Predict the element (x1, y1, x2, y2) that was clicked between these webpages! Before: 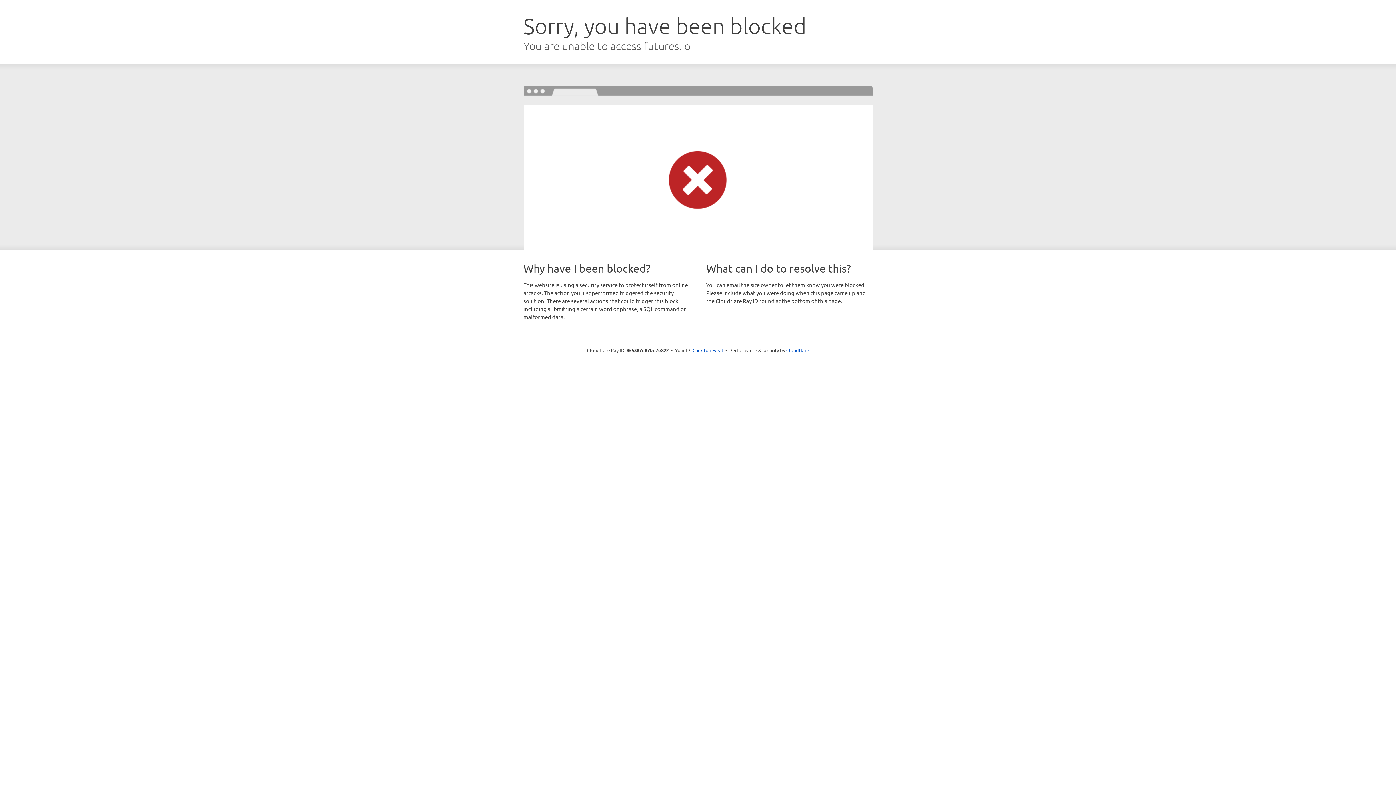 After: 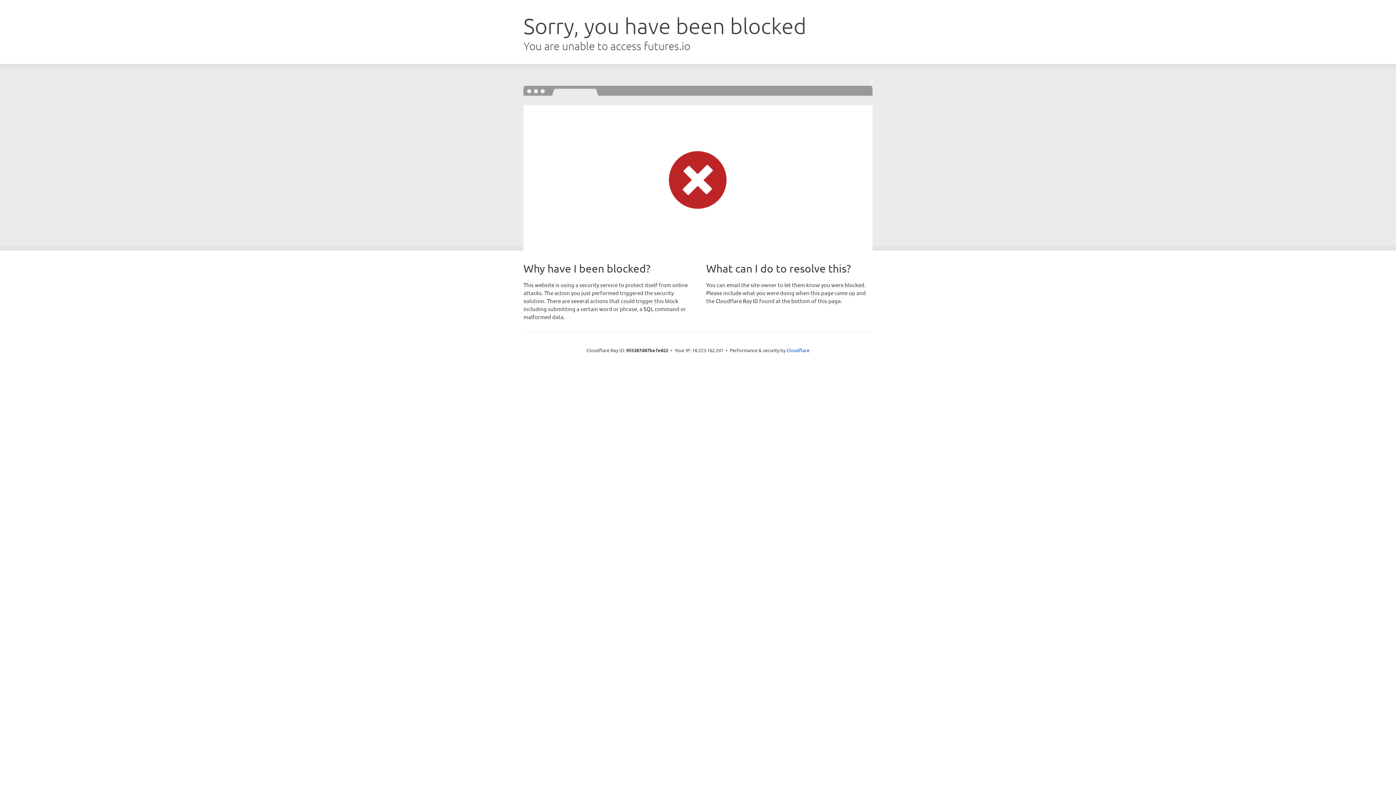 Action: label: Click to reveal bbox: (692, 346, 723, 353)